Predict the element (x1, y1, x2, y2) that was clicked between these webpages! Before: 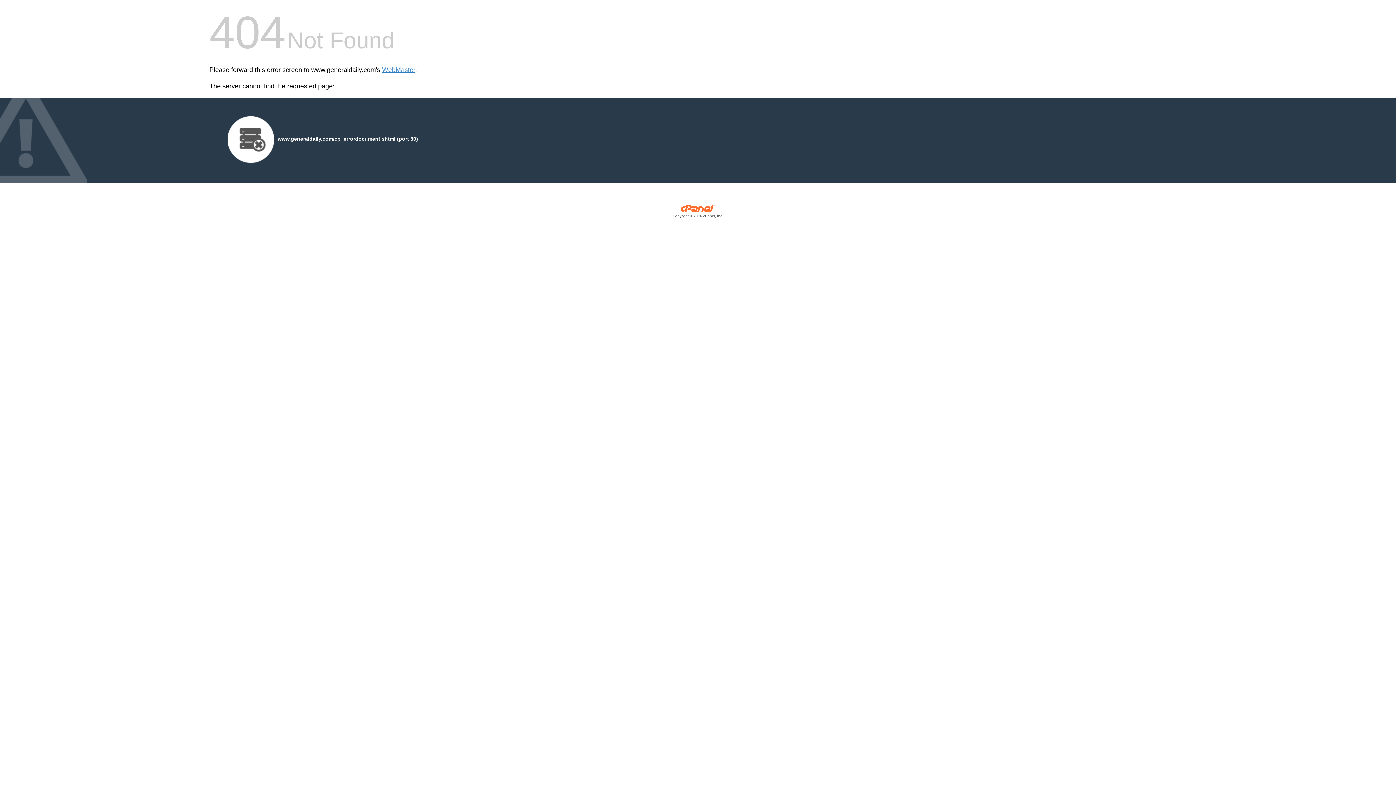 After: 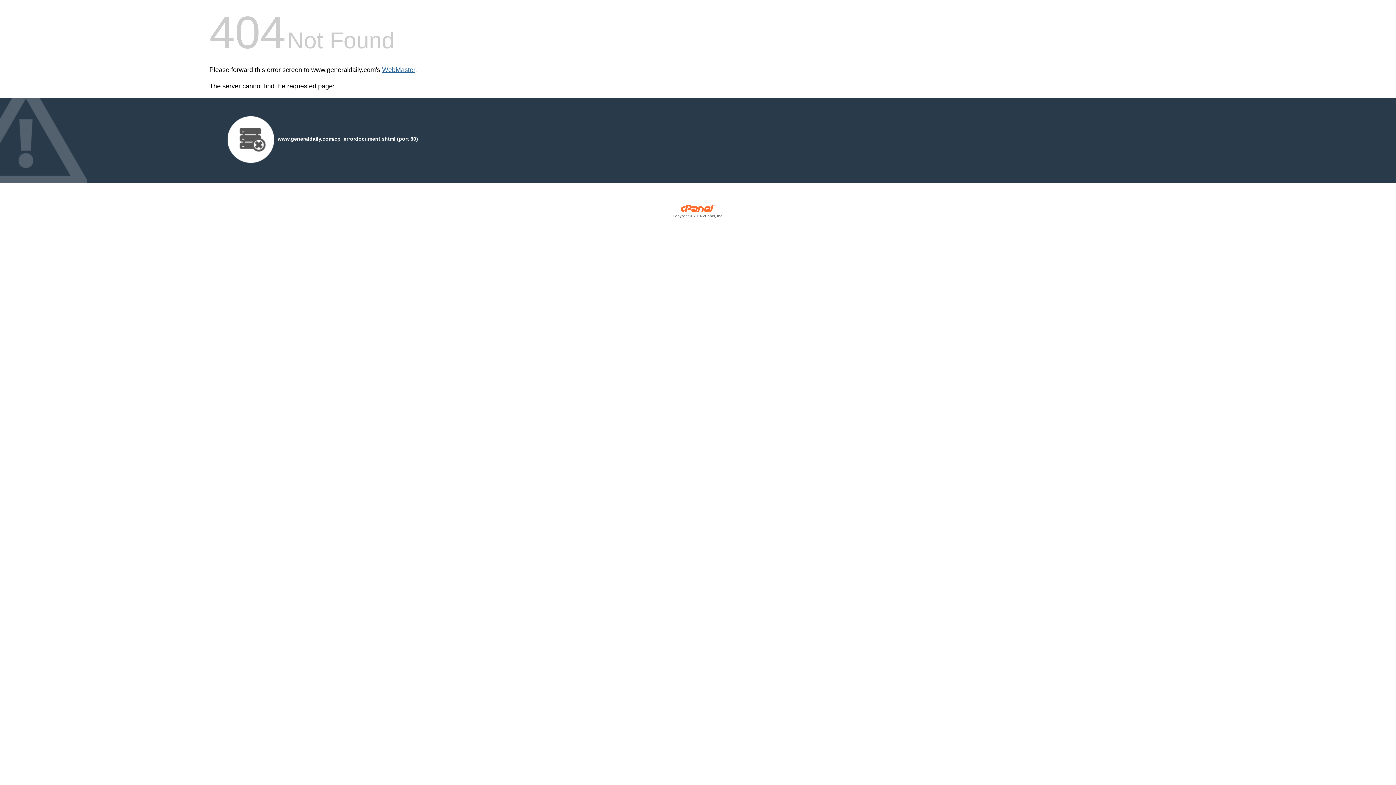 Action: bbox: (382, 66, 415, 73) label: WebMaster